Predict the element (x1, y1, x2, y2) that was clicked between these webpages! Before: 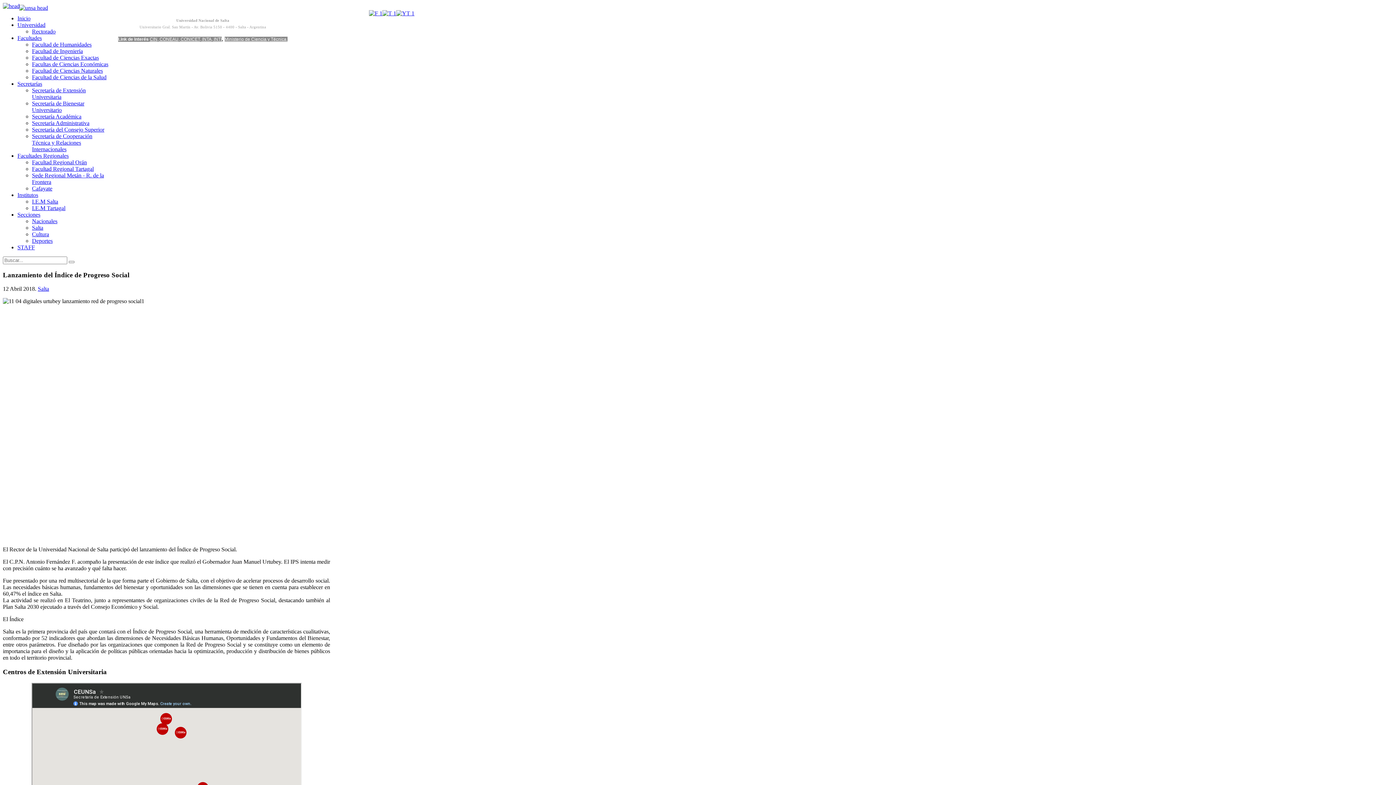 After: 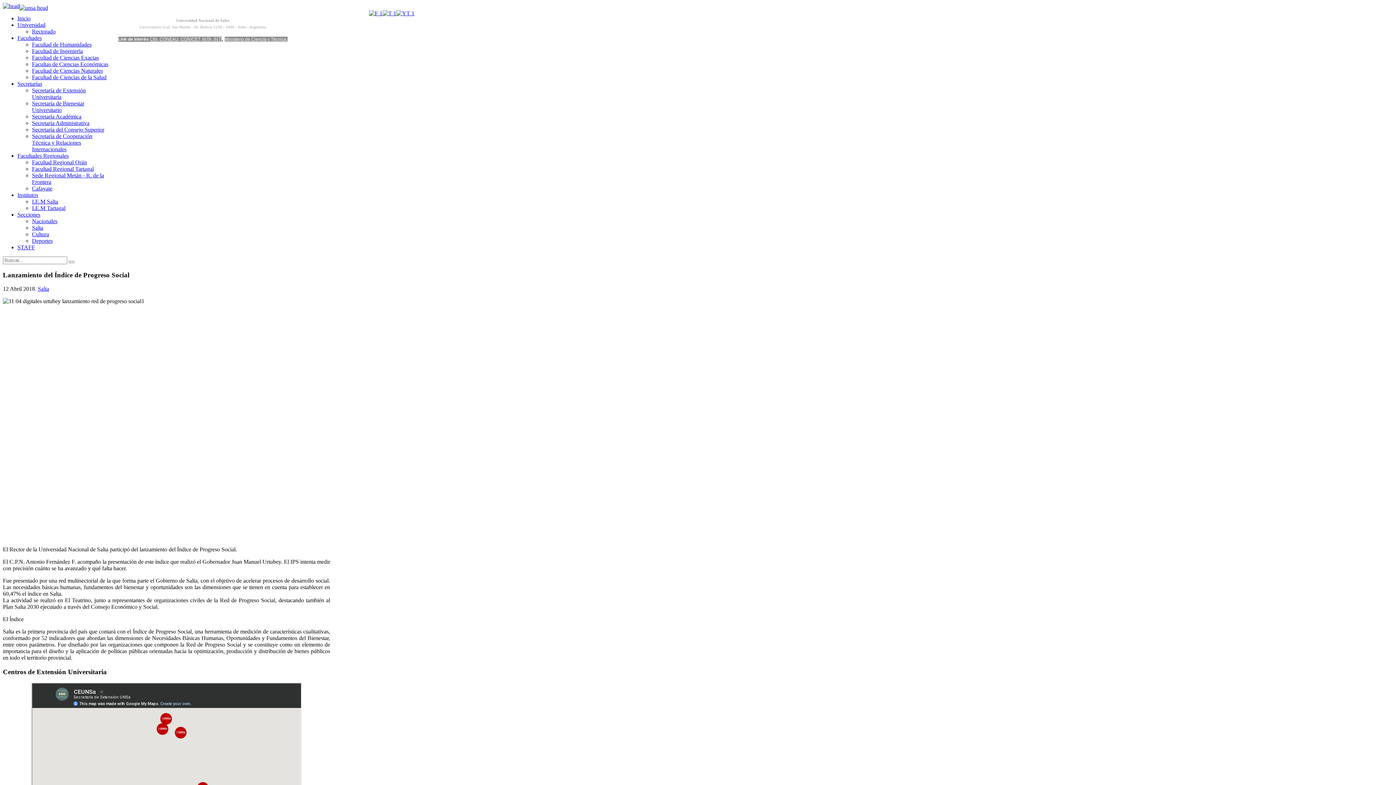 Action: bbox: (369, 10, 382, 16)